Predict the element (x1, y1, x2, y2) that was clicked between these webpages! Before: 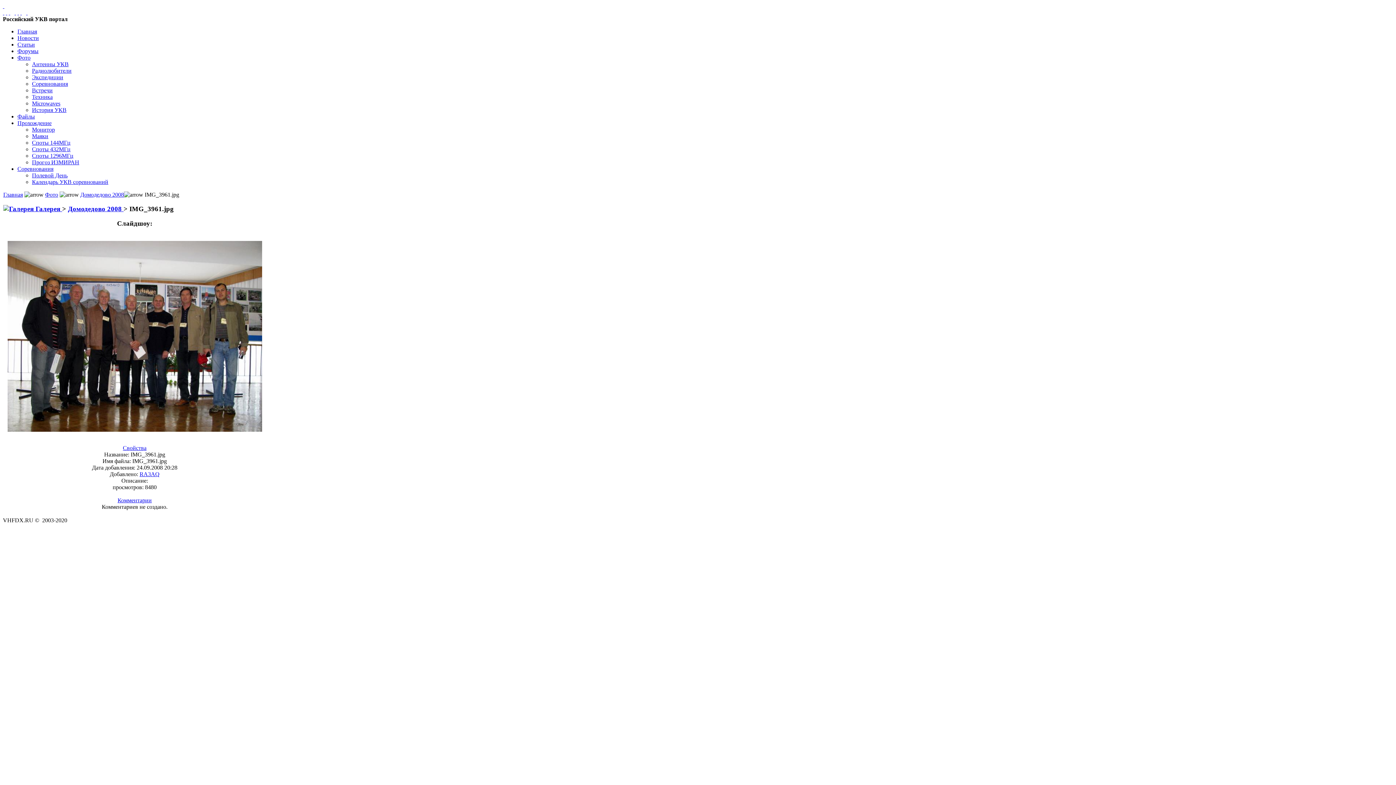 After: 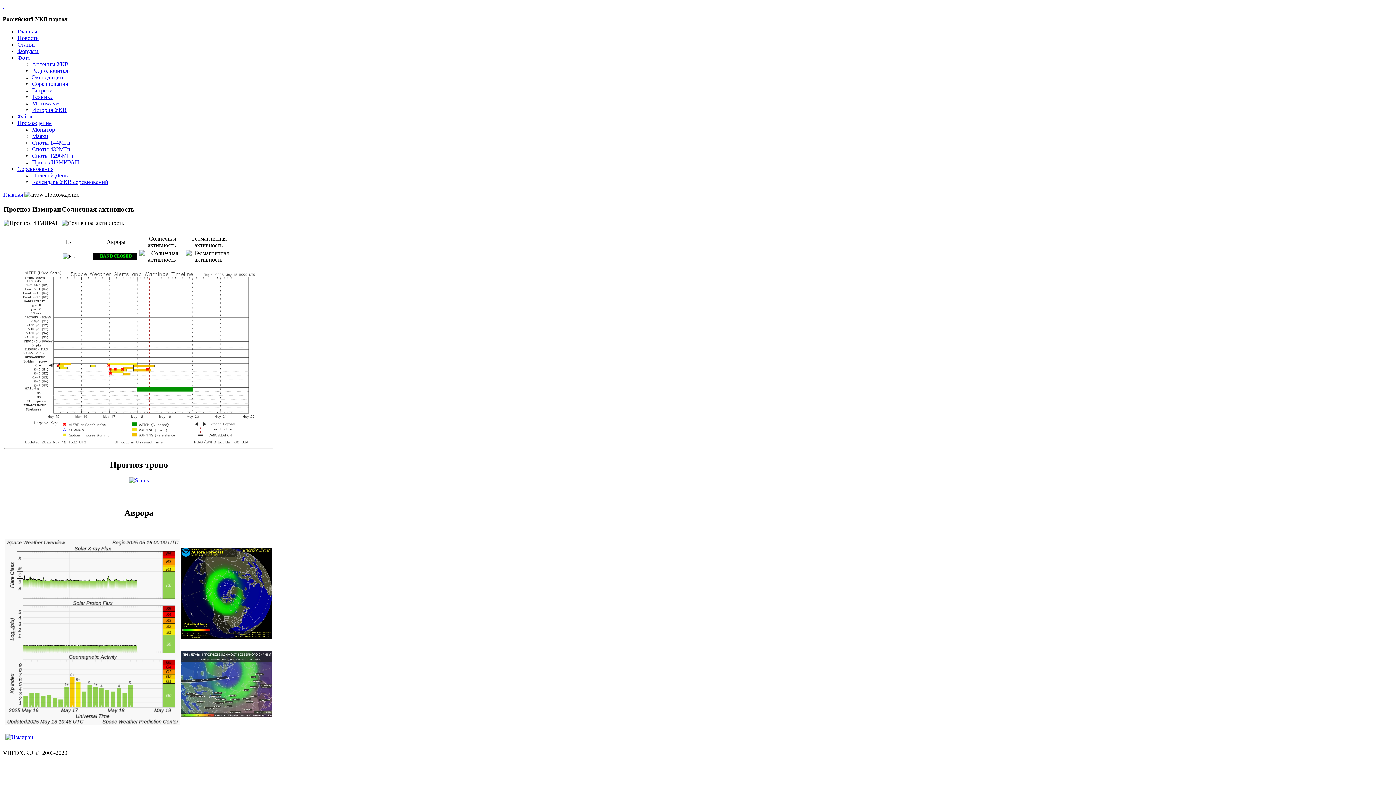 Action: label: Прохождение bbox: (17, 120, 51, 126)